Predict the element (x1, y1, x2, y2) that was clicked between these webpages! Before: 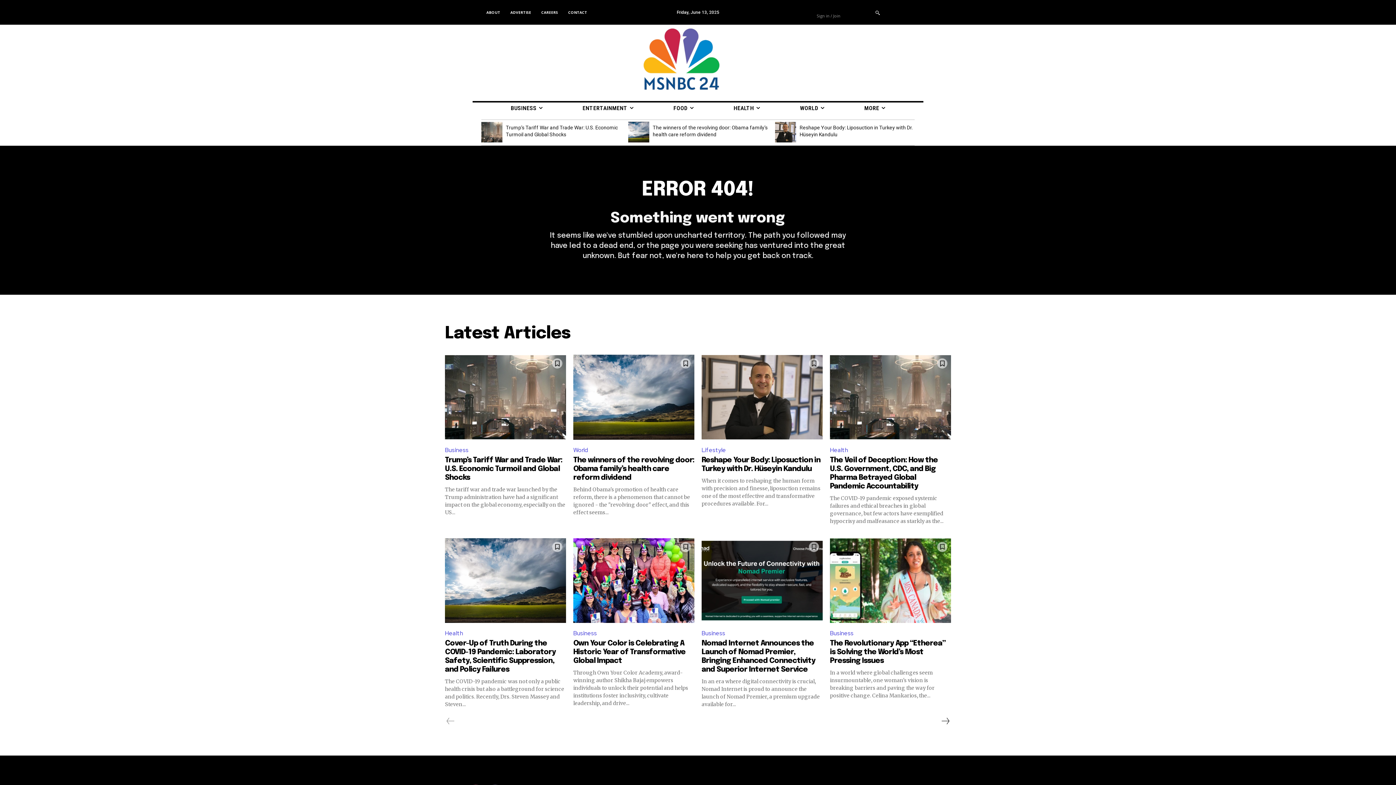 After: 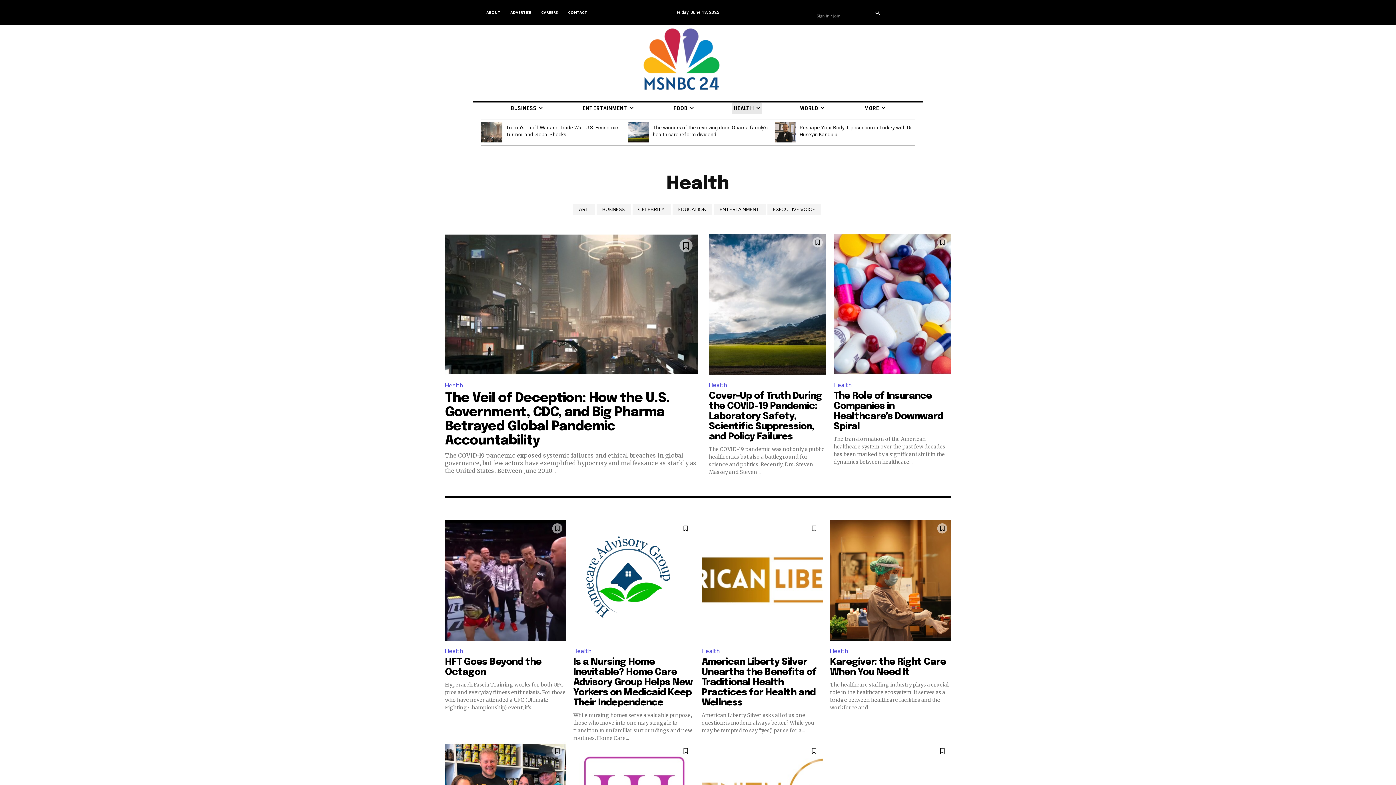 Action: bbox: (445, 627, 465, 639) label: Health